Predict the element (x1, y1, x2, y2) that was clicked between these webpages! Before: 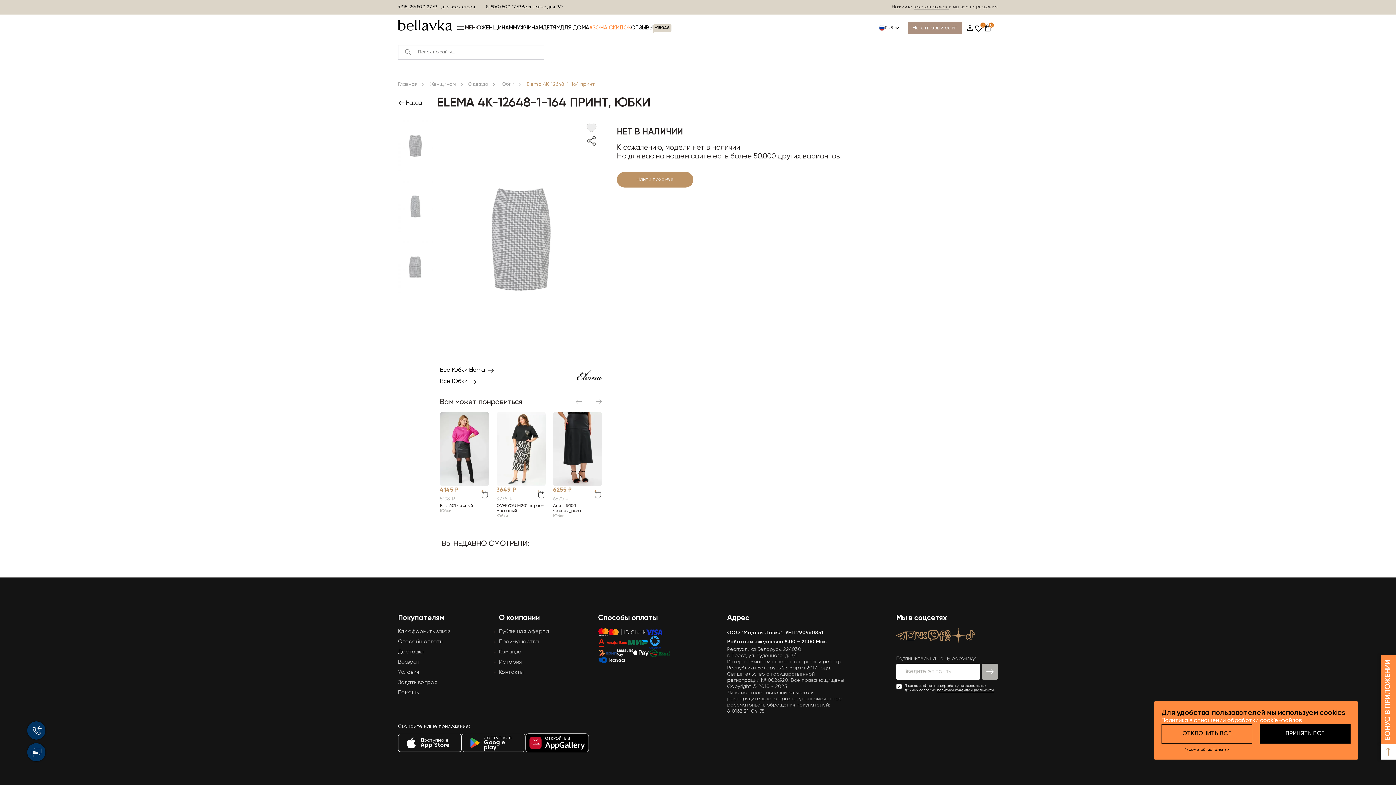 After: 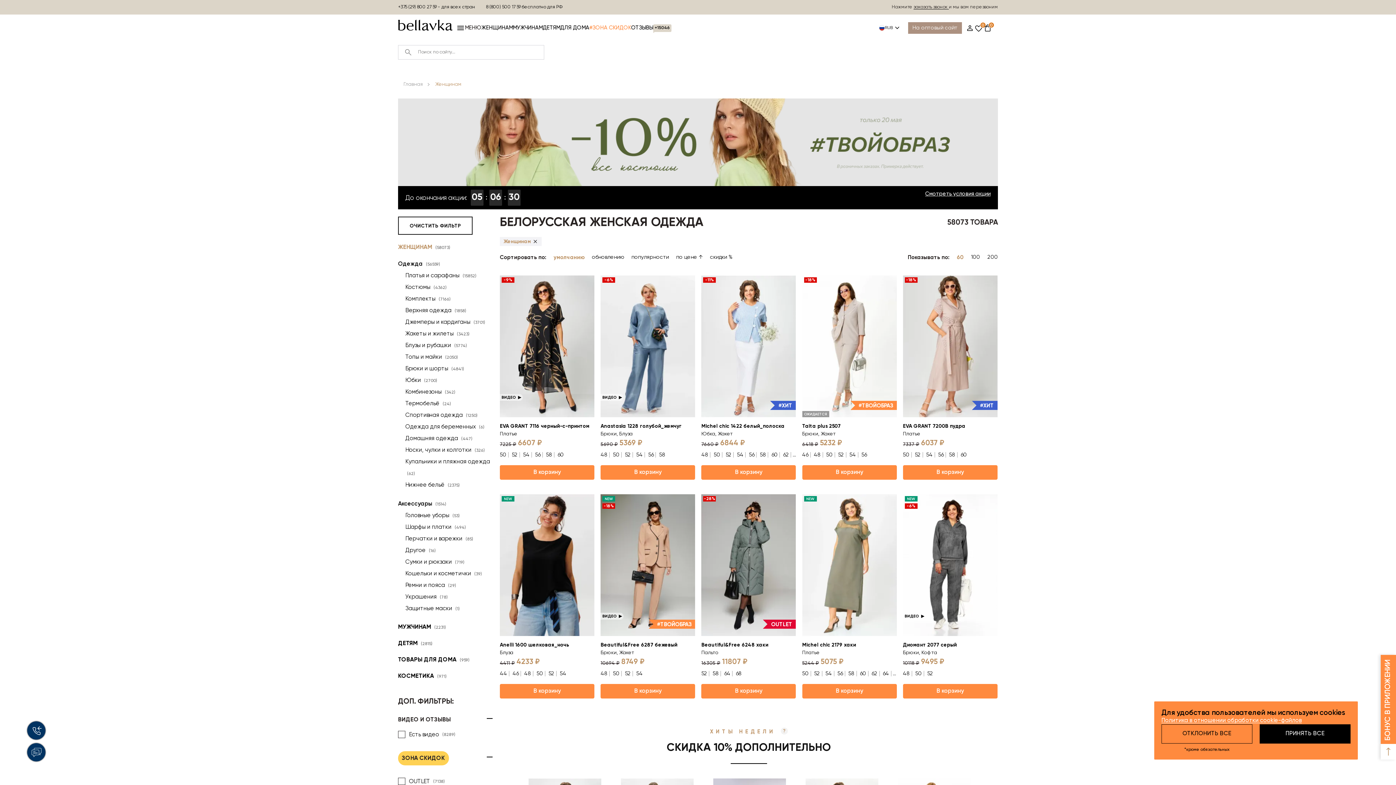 Action: label: Женщинам bbox: (429, 81, 456, 86)